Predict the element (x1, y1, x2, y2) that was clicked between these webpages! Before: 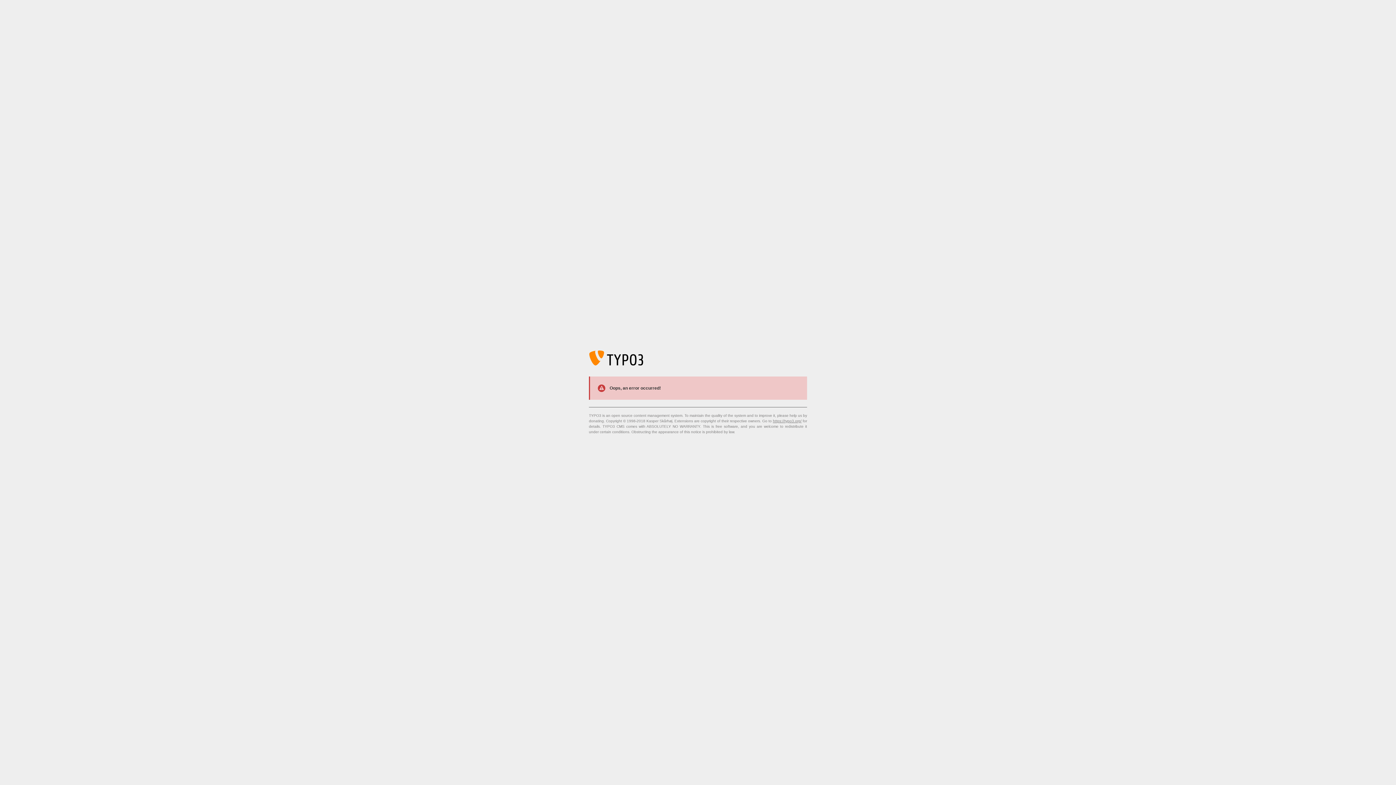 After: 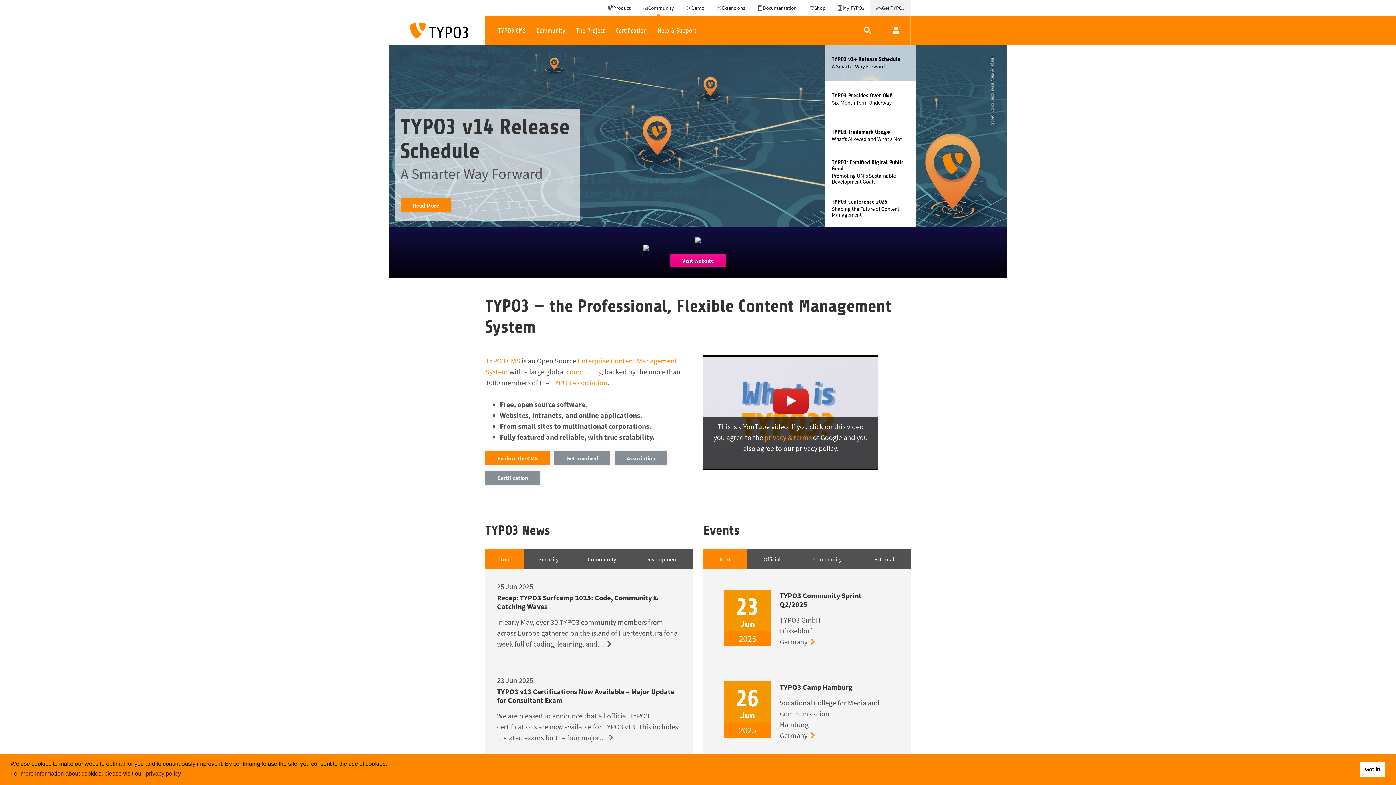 Action: label: https://typo3.org/ bbox: (773, 419, 801, 423)